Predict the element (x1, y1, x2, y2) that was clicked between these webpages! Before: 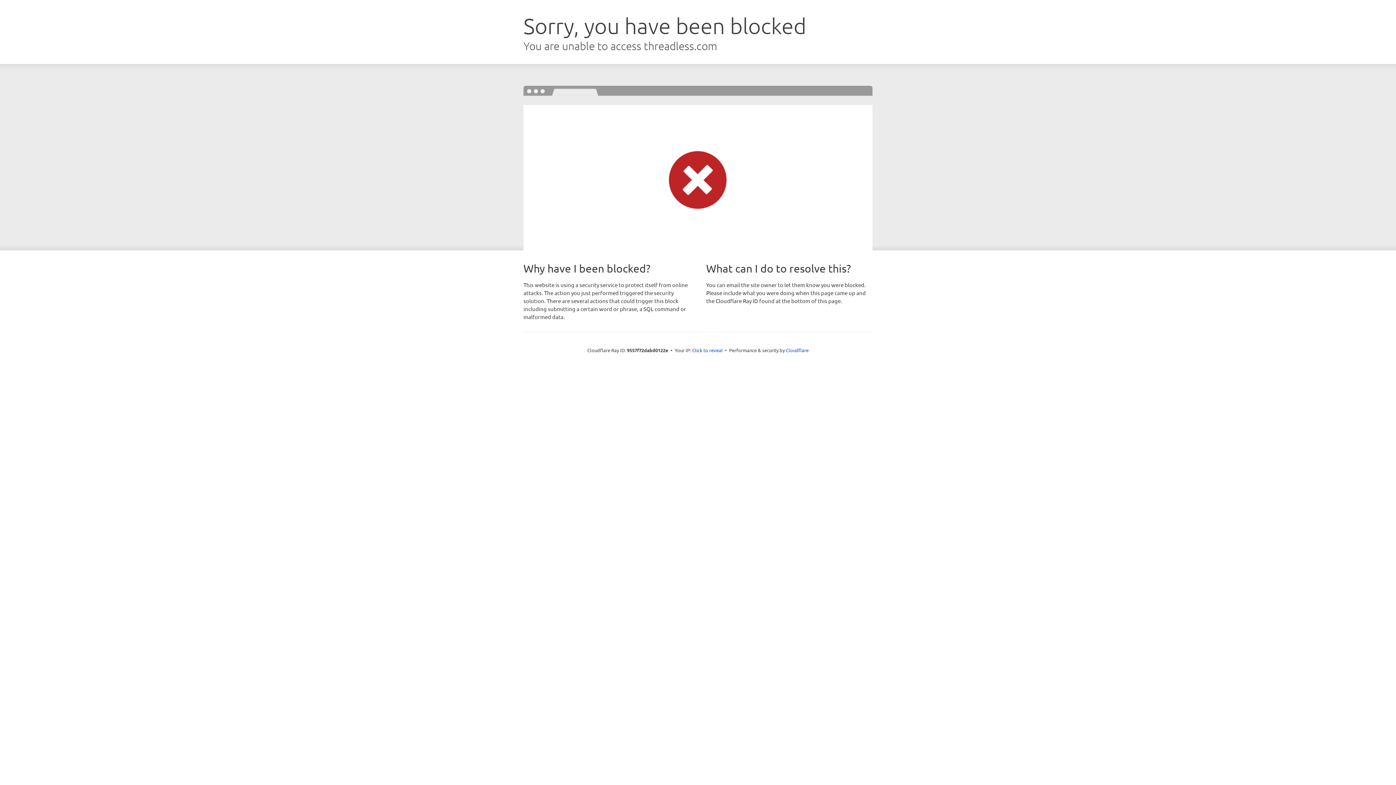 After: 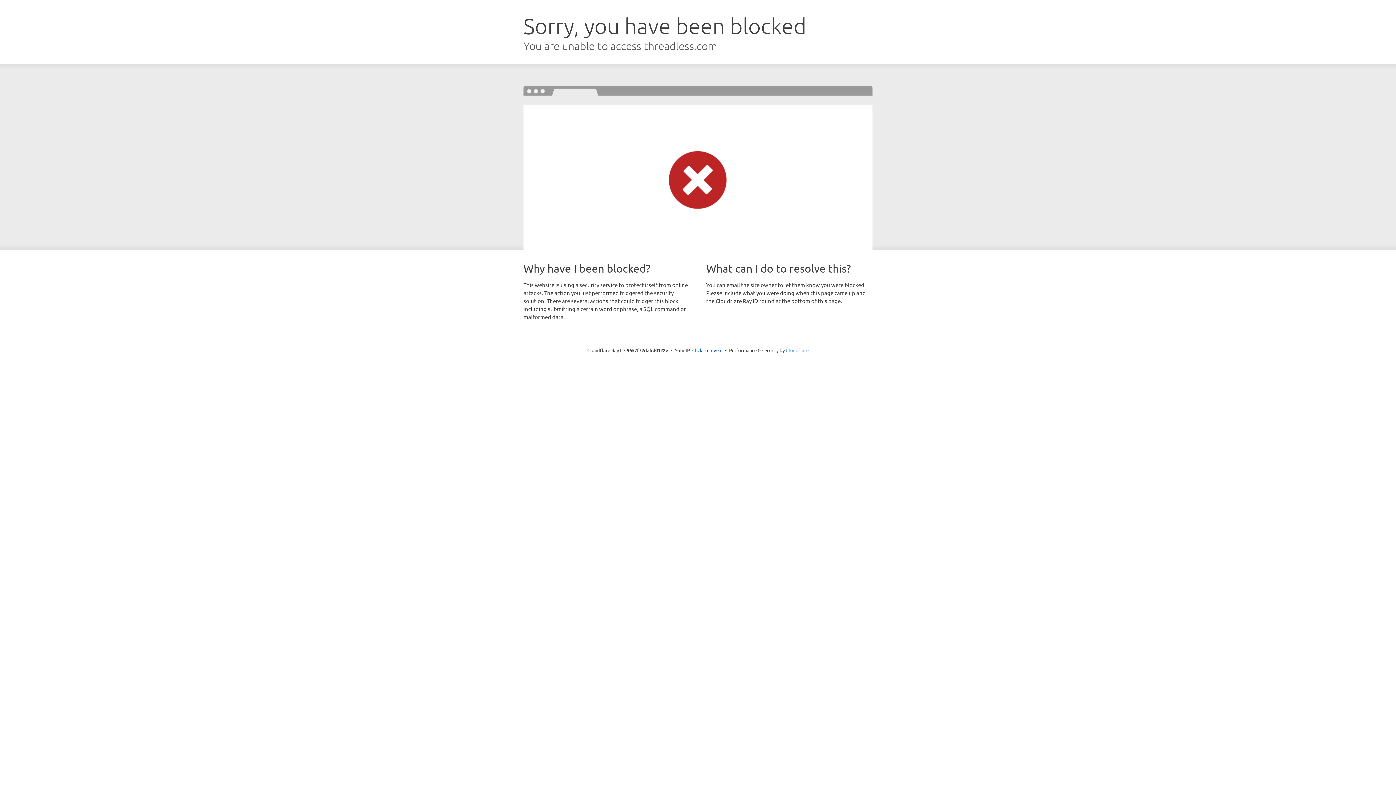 Action: bbox: (786, 347, 808, 353) label: Cloudflare